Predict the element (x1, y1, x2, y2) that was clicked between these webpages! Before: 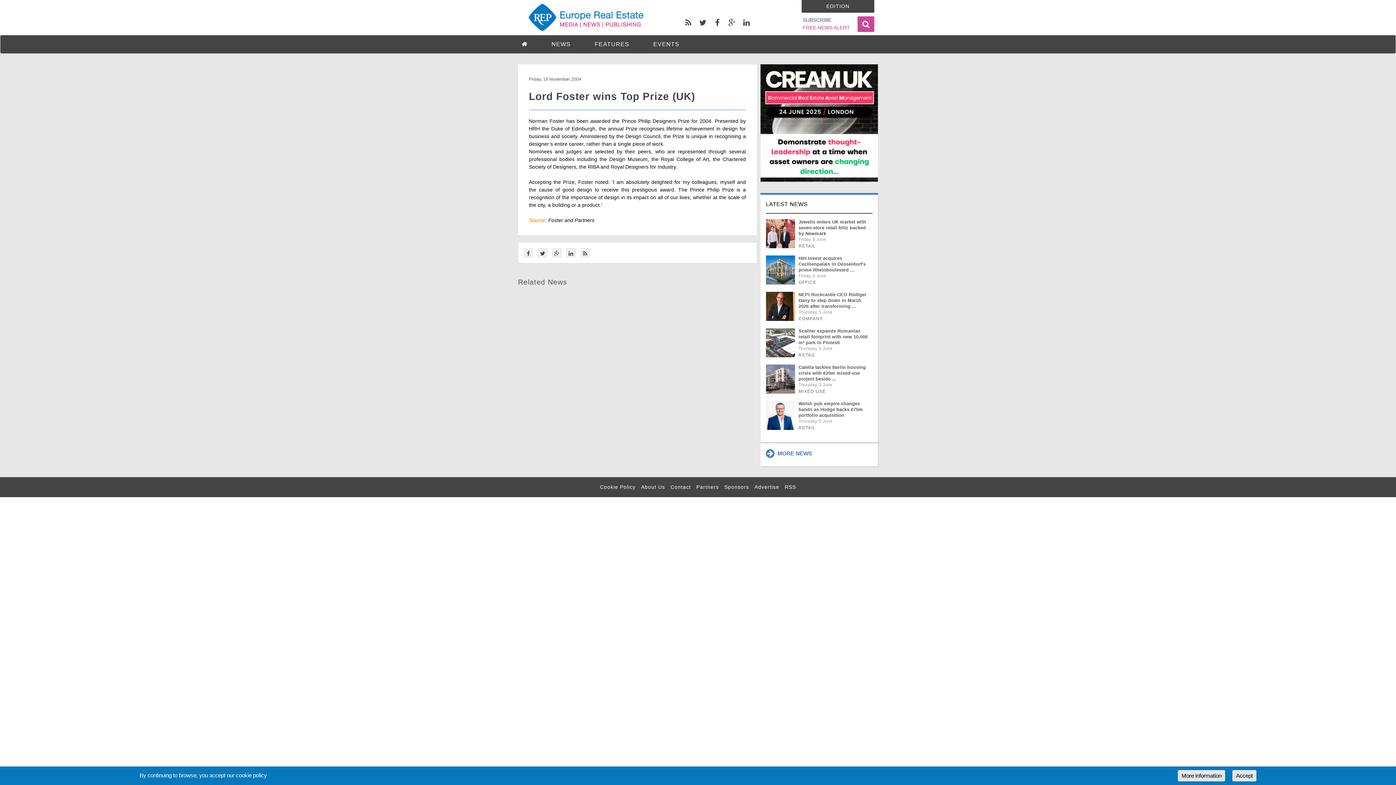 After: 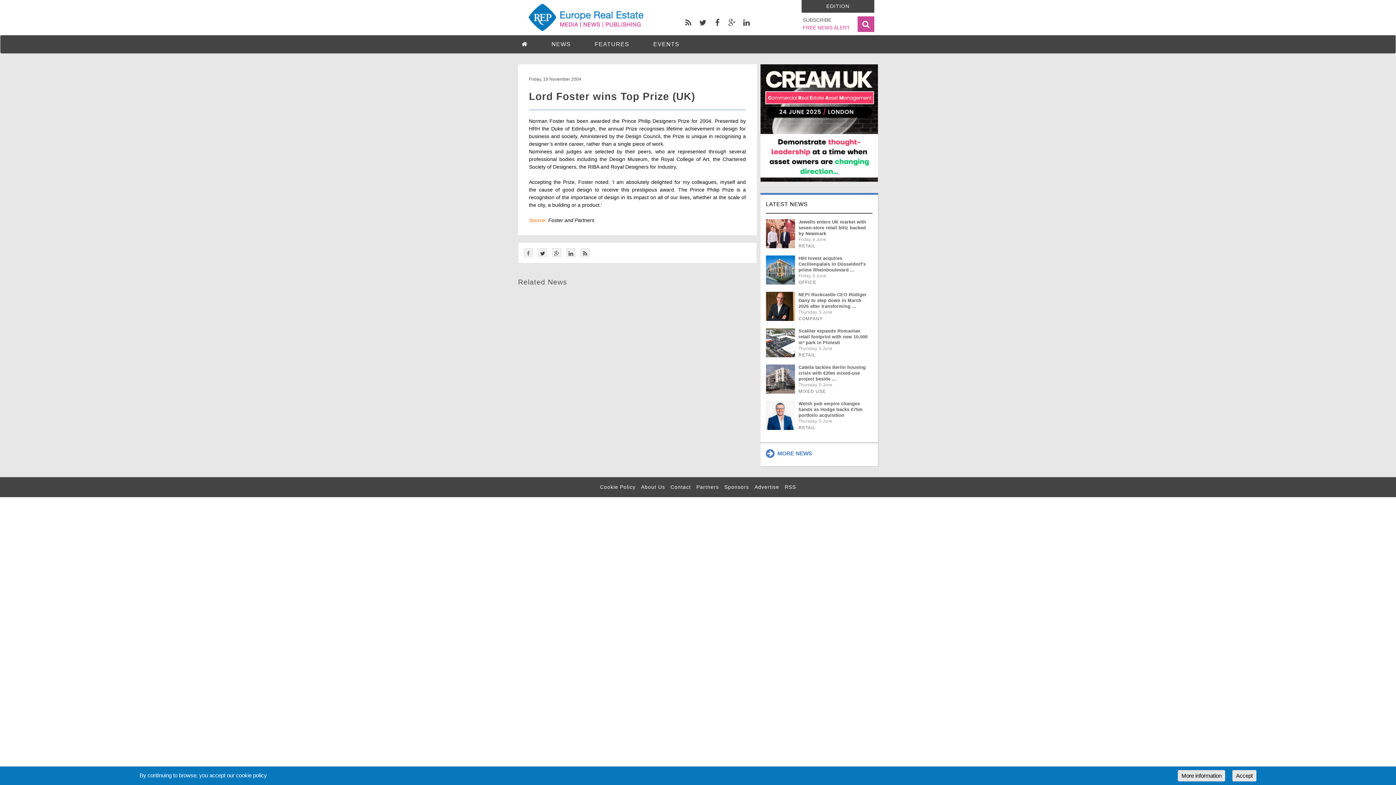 Action: bbox: (524, 248, 533, 257)